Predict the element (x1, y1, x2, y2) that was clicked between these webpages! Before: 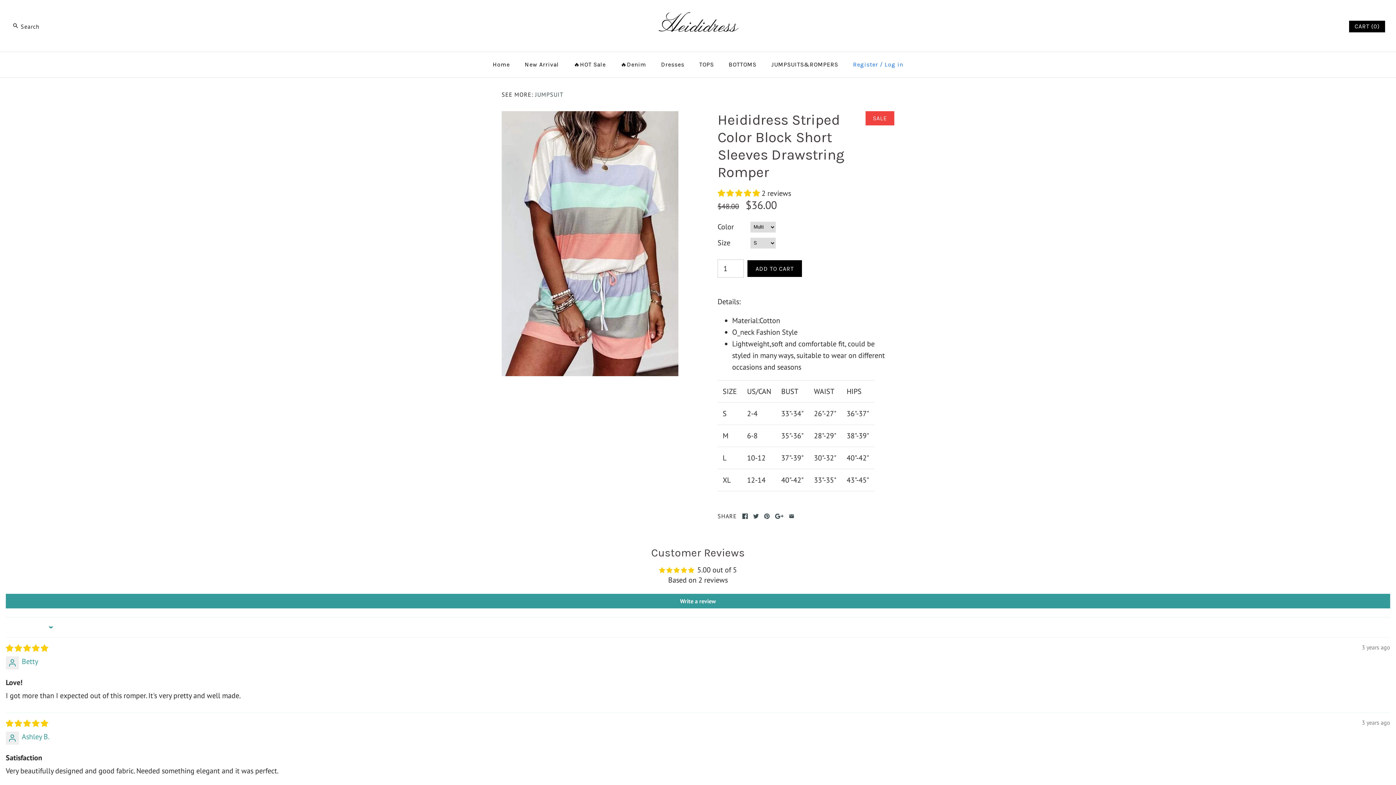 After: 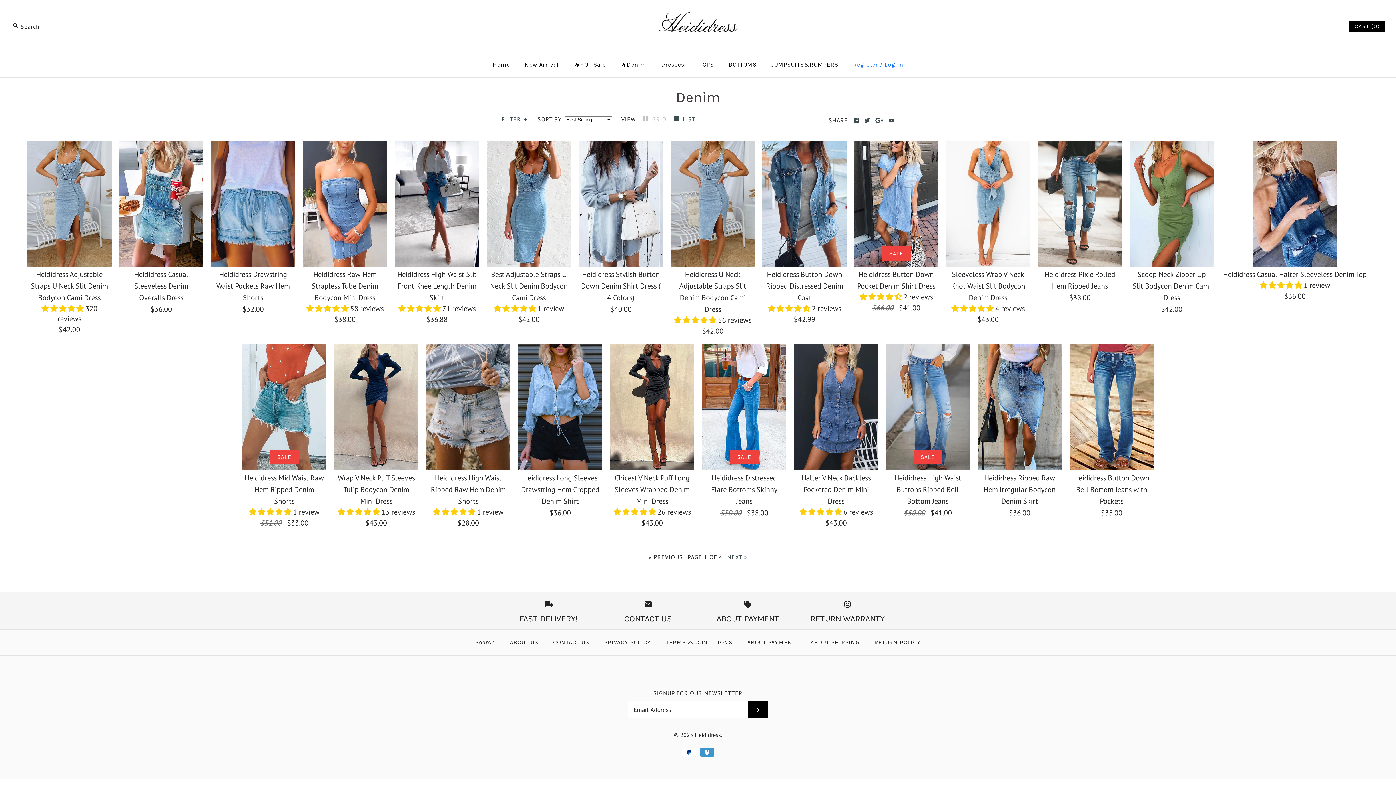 Action: bbox: (614, 53, 652, 75) label: 🔥Denim